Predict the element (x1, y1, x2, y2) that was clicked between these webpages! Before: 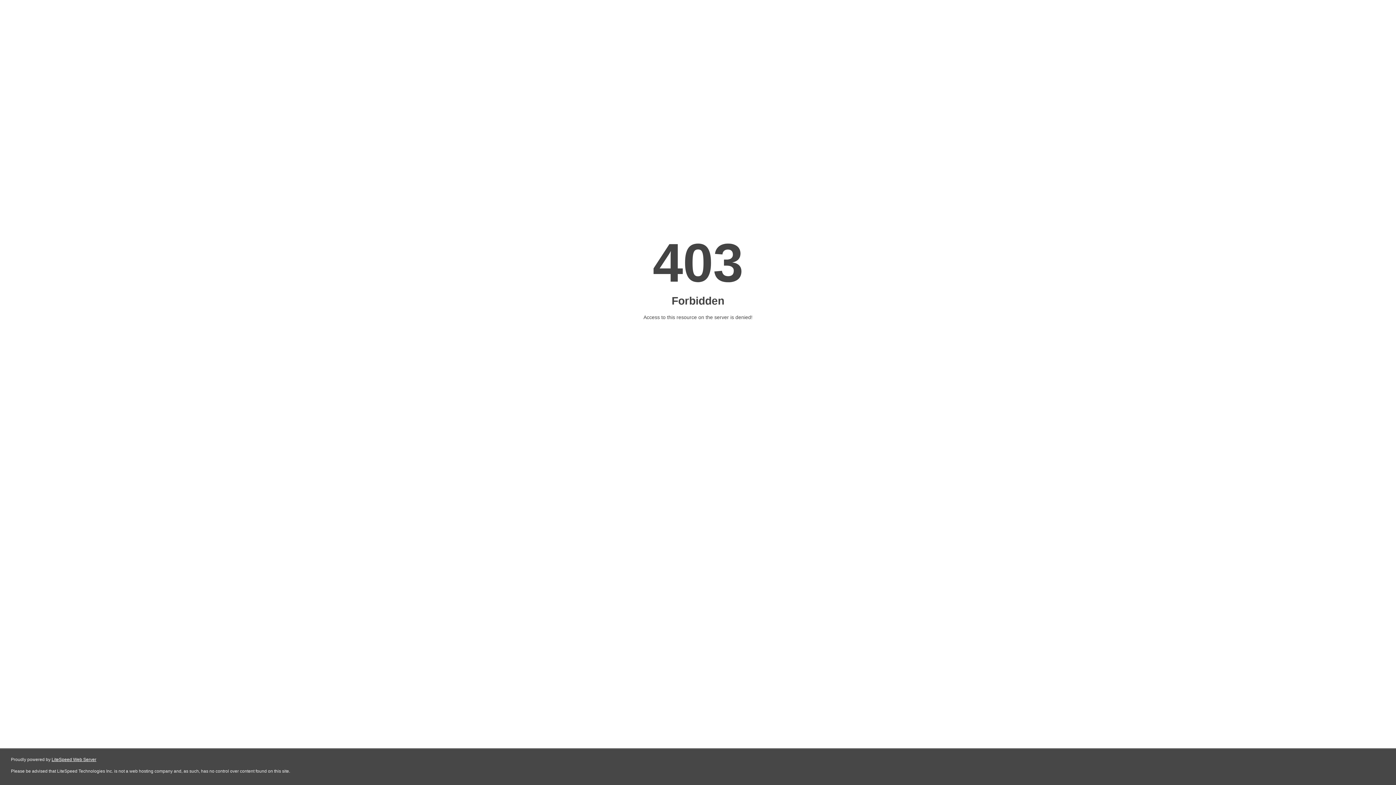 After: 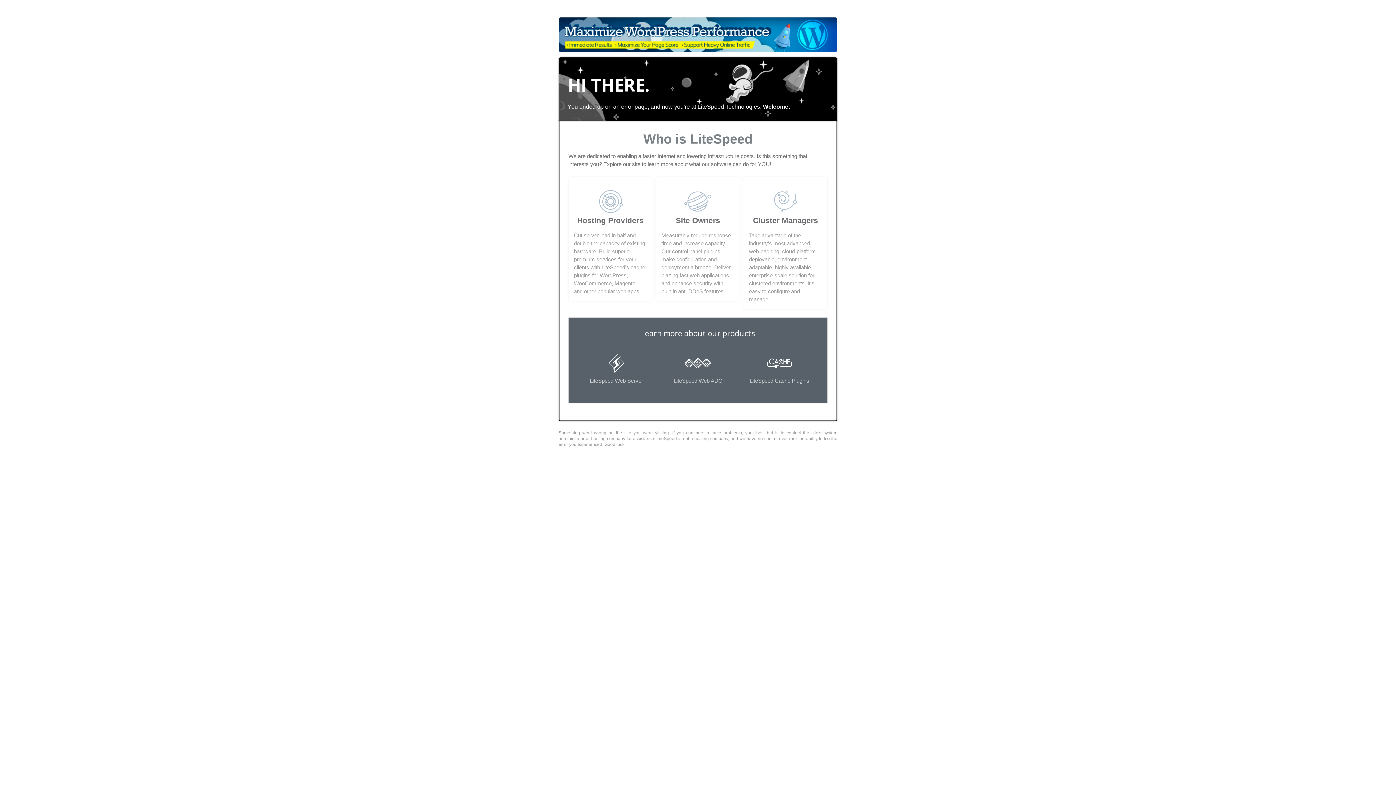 Action: label: LiteSpeed Web Server bbox: (51, 757, 96, 762)